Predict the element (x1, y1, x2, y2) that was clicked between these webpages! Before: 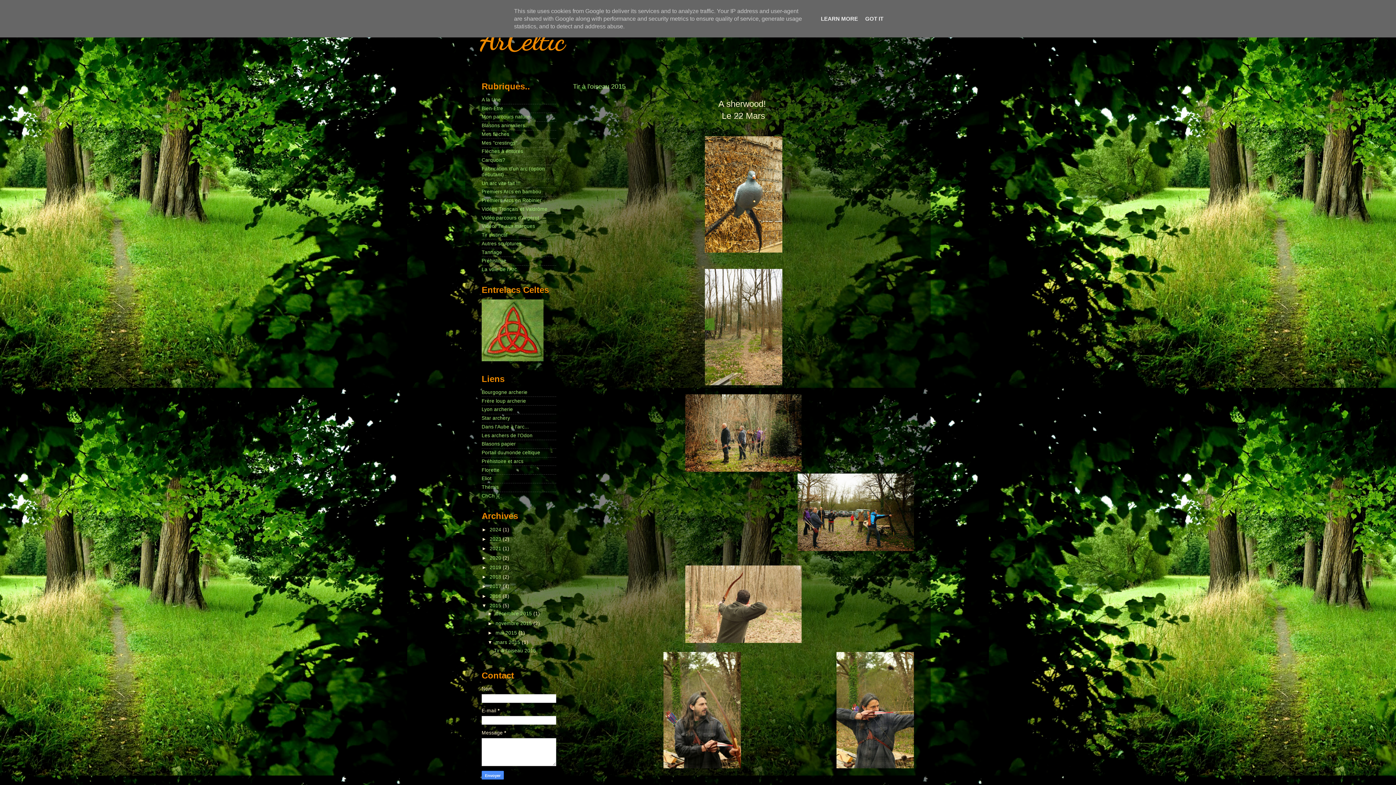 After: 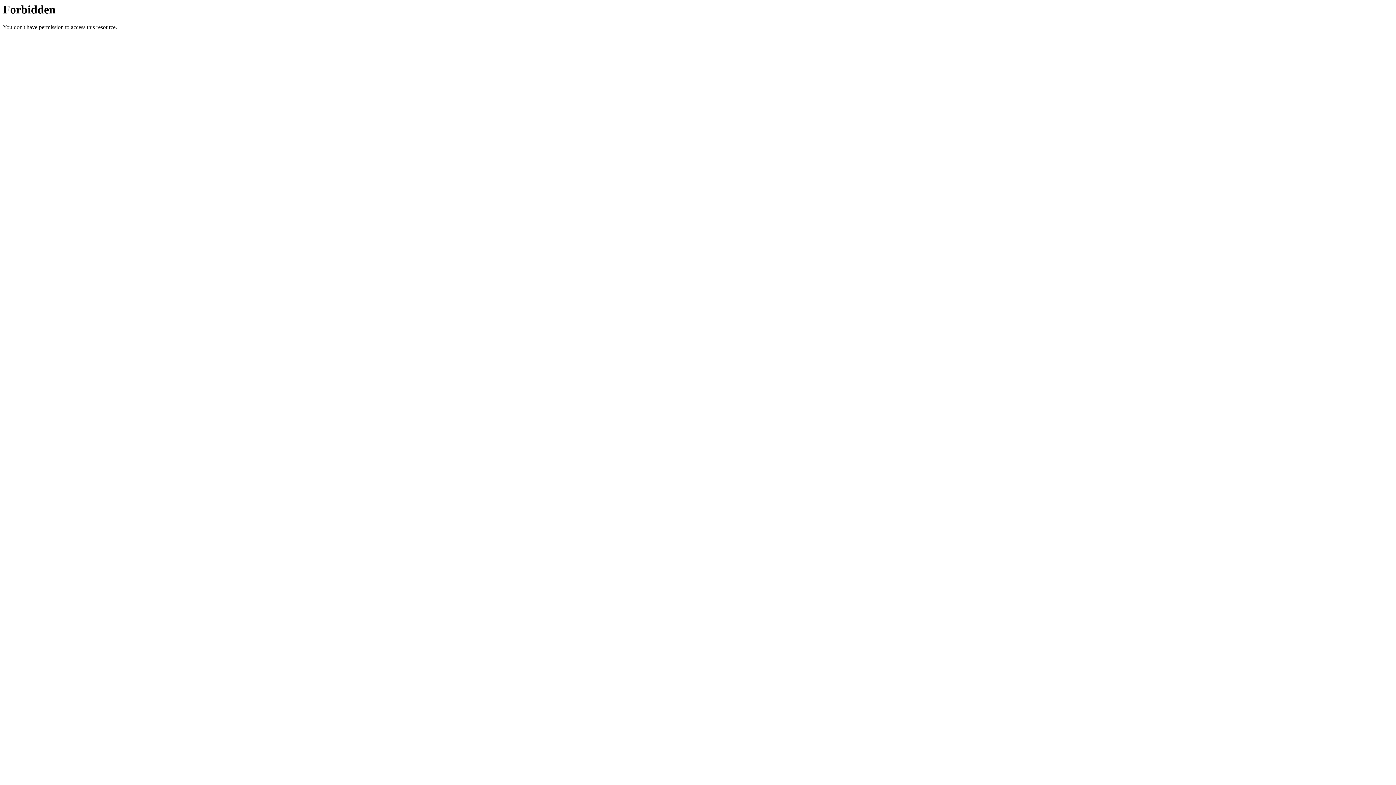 Action: label: Frère loup archerie bbox: (481, 398, 526, 403)